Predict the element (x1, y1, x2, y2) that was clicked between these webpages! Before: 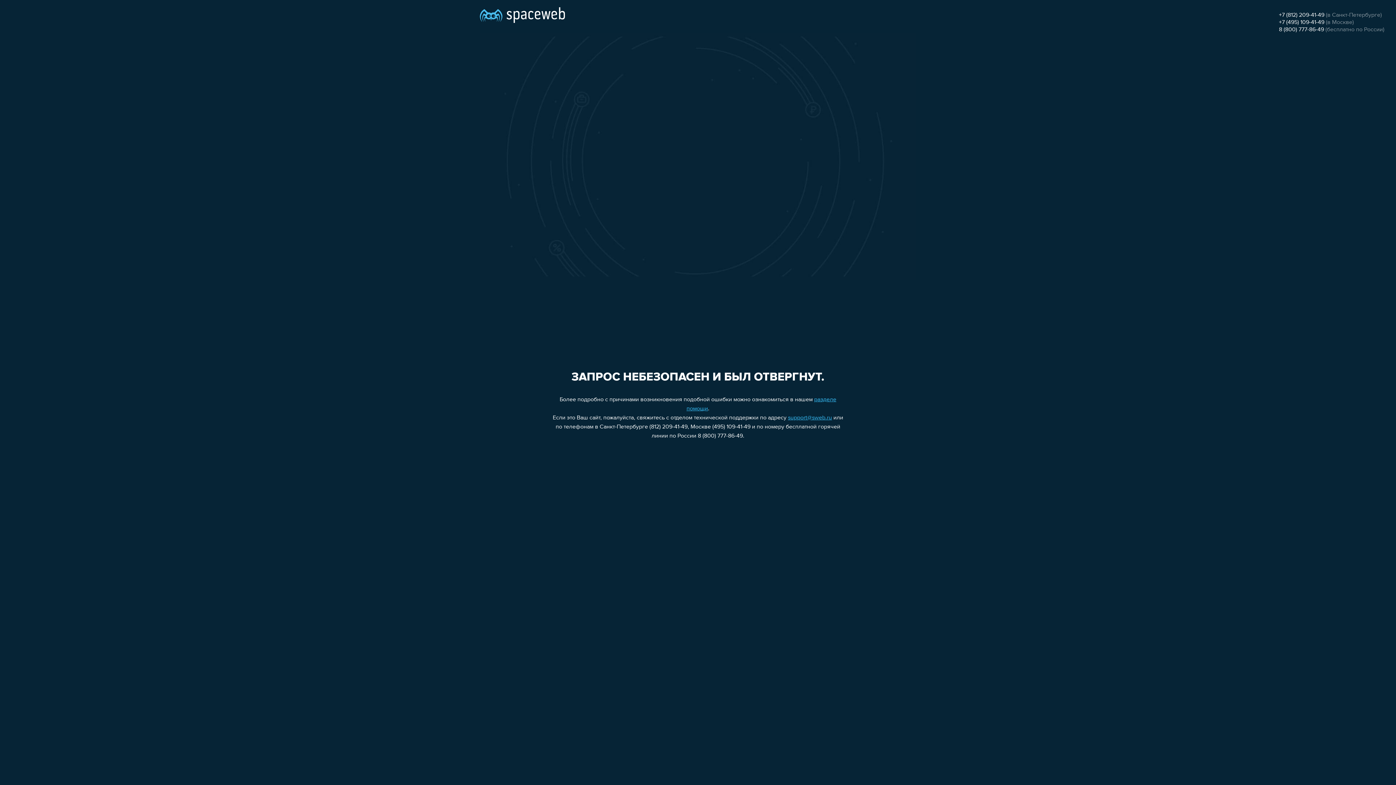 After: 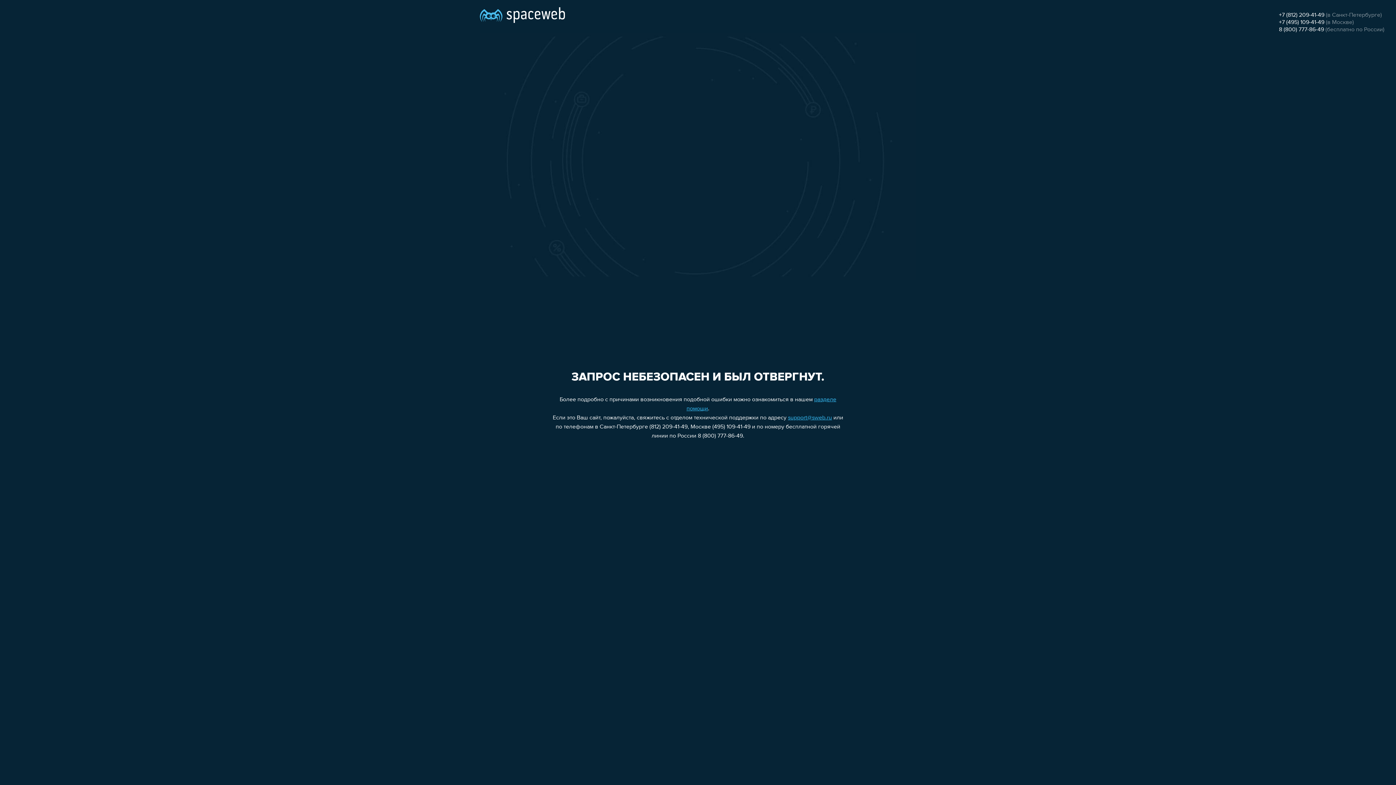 Action: bbox: (1279, 12, 1324, 18) label: +7 (812) 209-41-49